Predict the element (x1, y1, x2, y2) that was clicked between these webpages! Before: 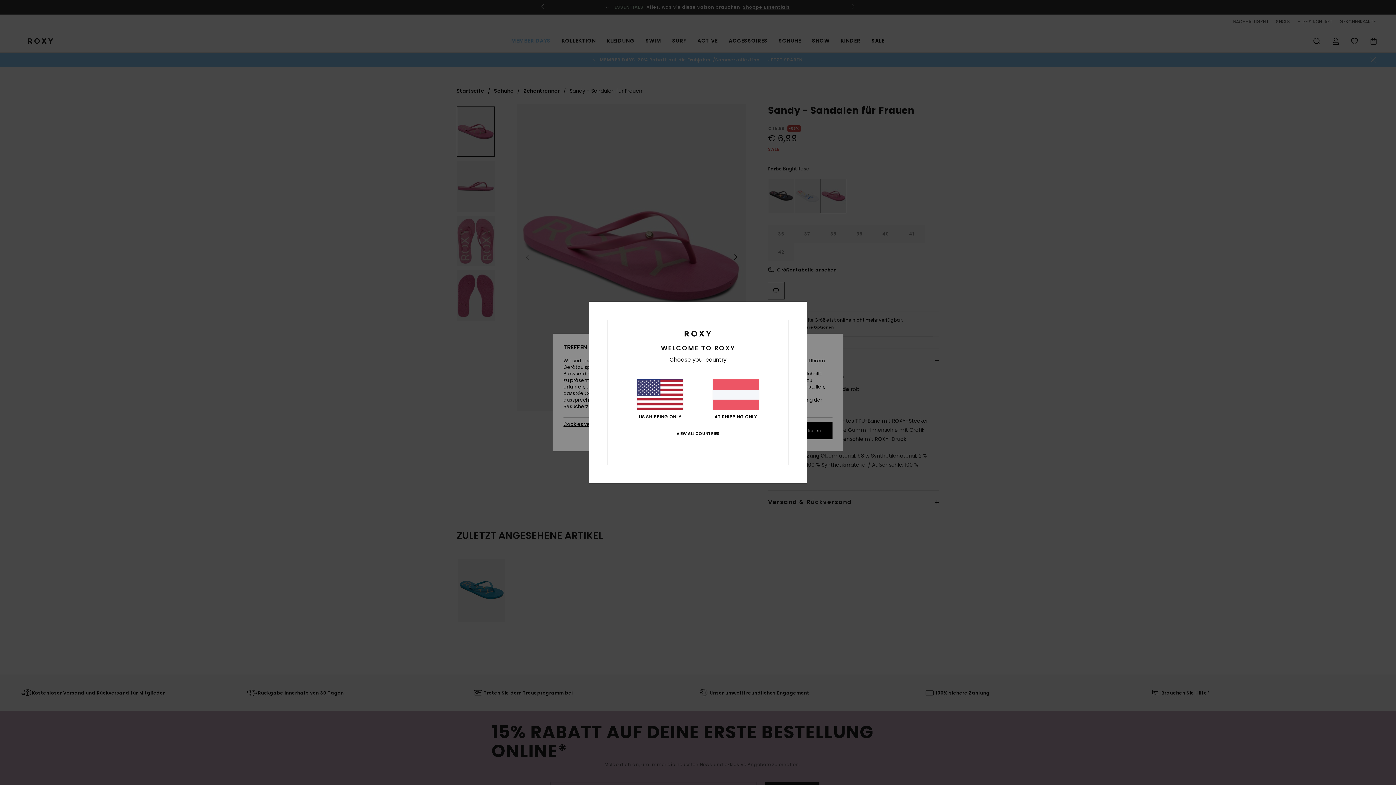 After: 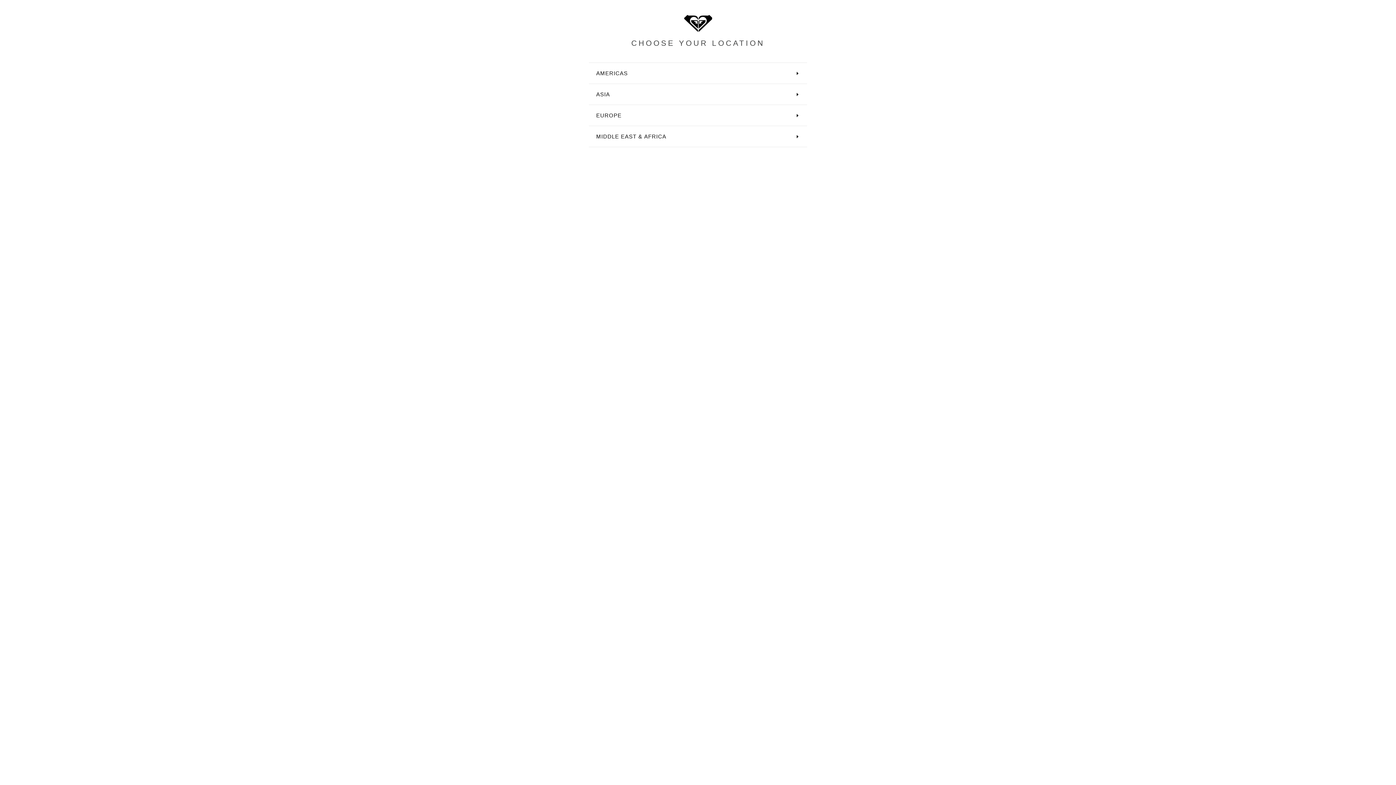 Action: bbox: (676, 431, 719, 436) label: VIEW ALL COUNTRIES